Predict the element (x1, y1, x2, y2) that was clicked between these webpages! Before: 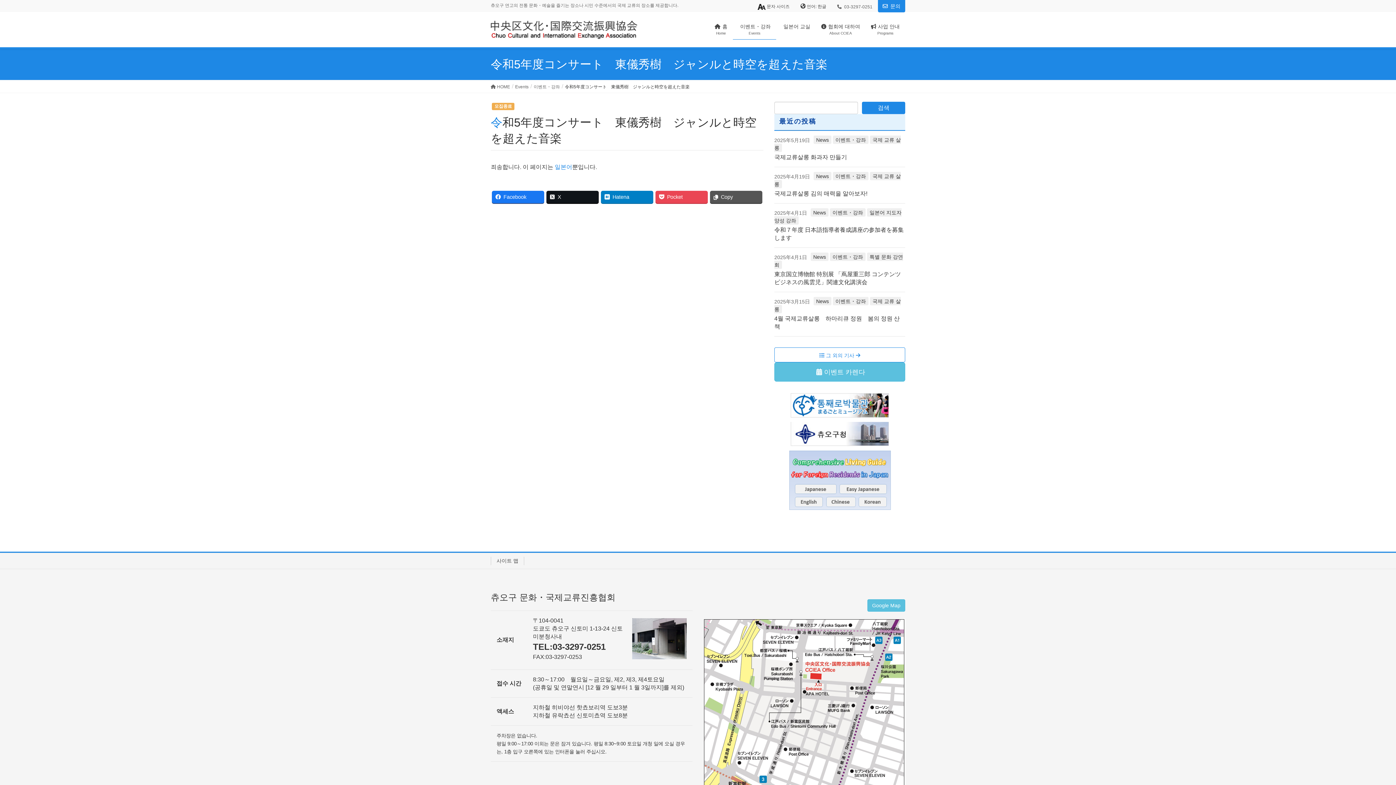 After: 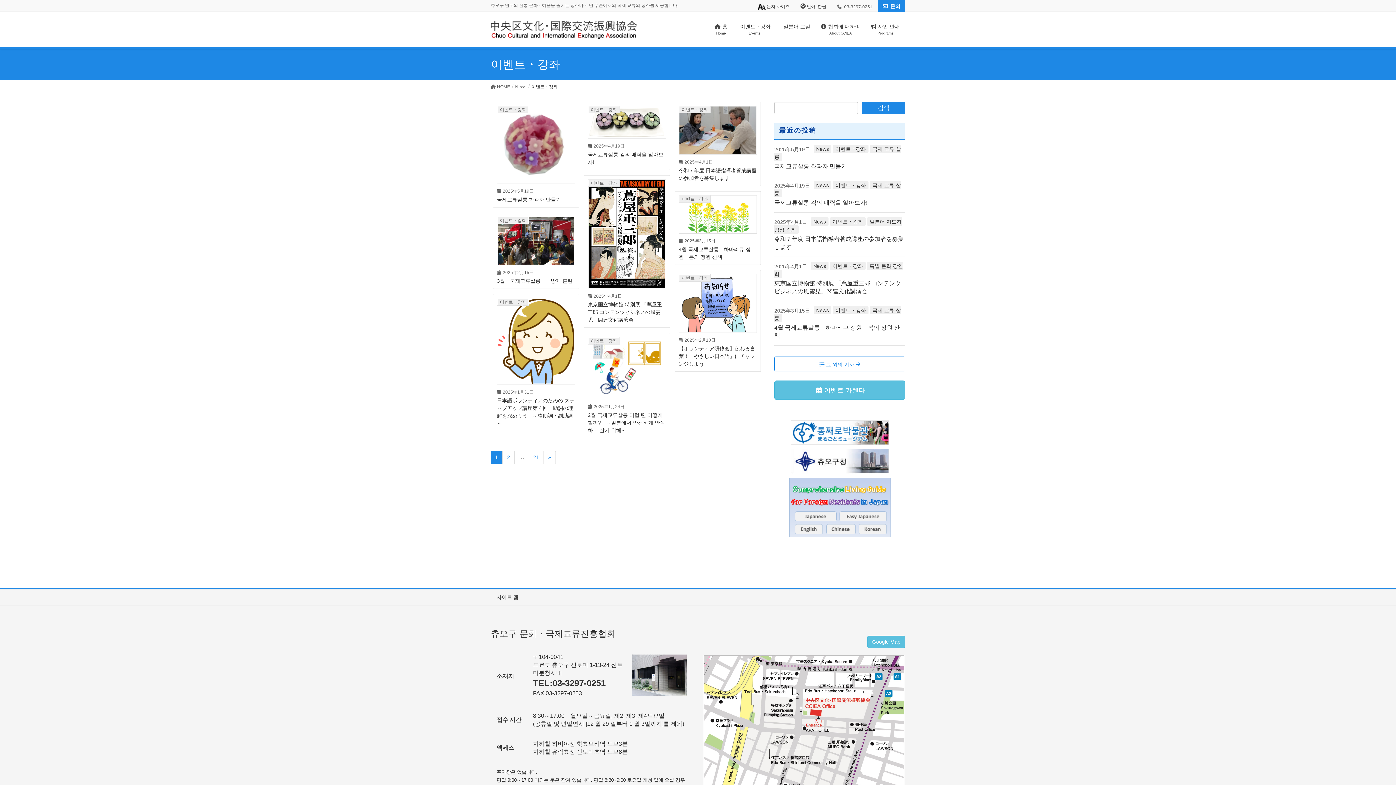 Action: bbox: (830, 252, 865, 260) label: 이벤트・강좌